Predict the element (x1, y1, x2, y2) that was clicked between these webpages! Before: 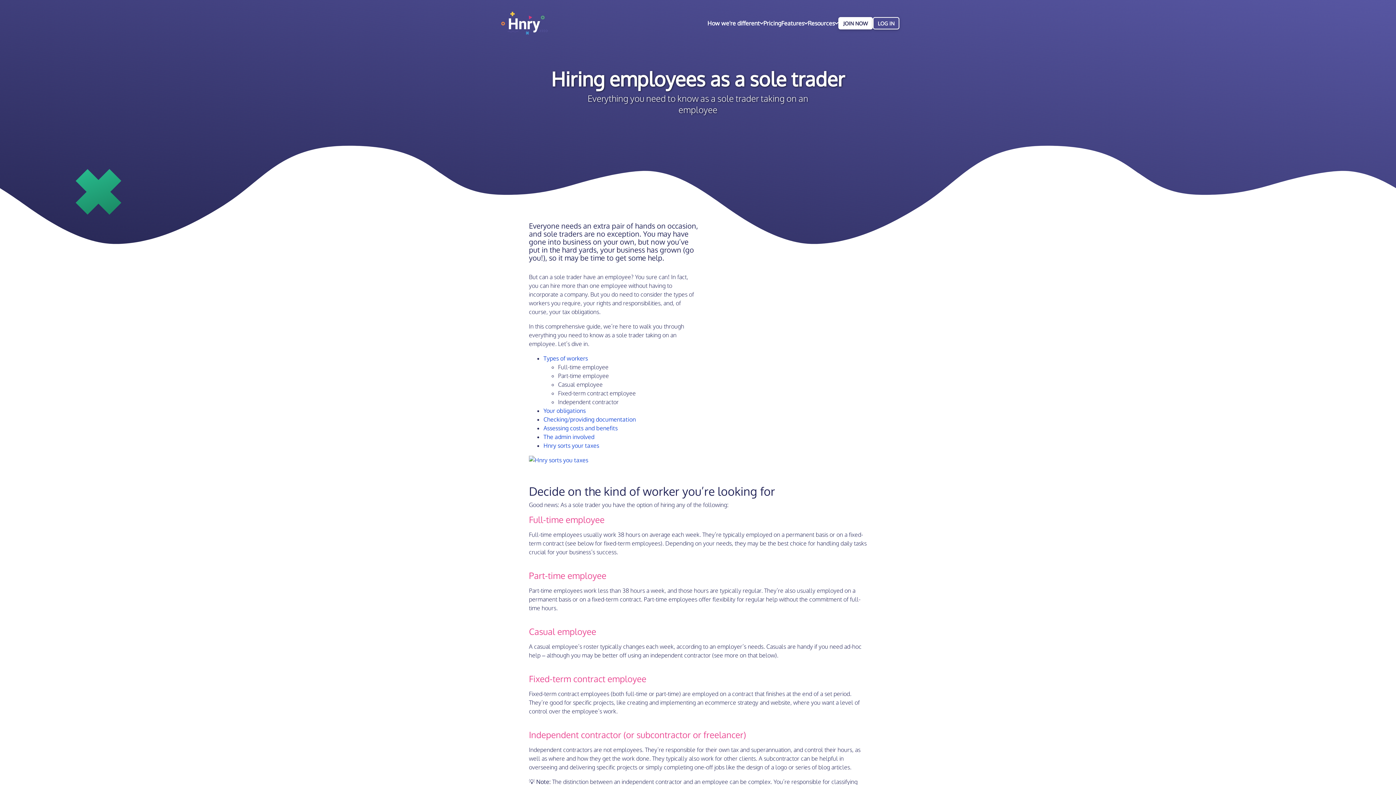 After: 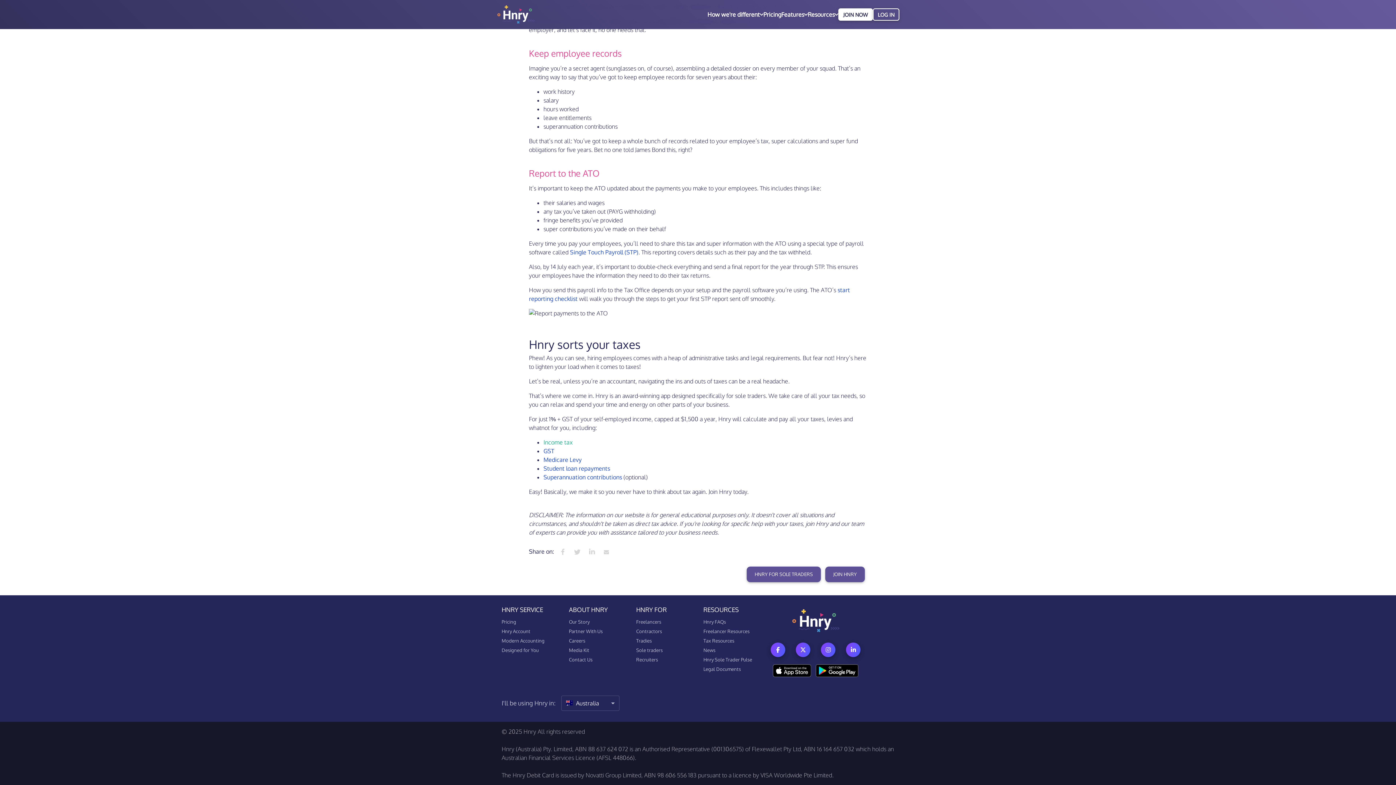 Action: bbox: (543, 442, 599, 449) label: Hnry sorts your taxes